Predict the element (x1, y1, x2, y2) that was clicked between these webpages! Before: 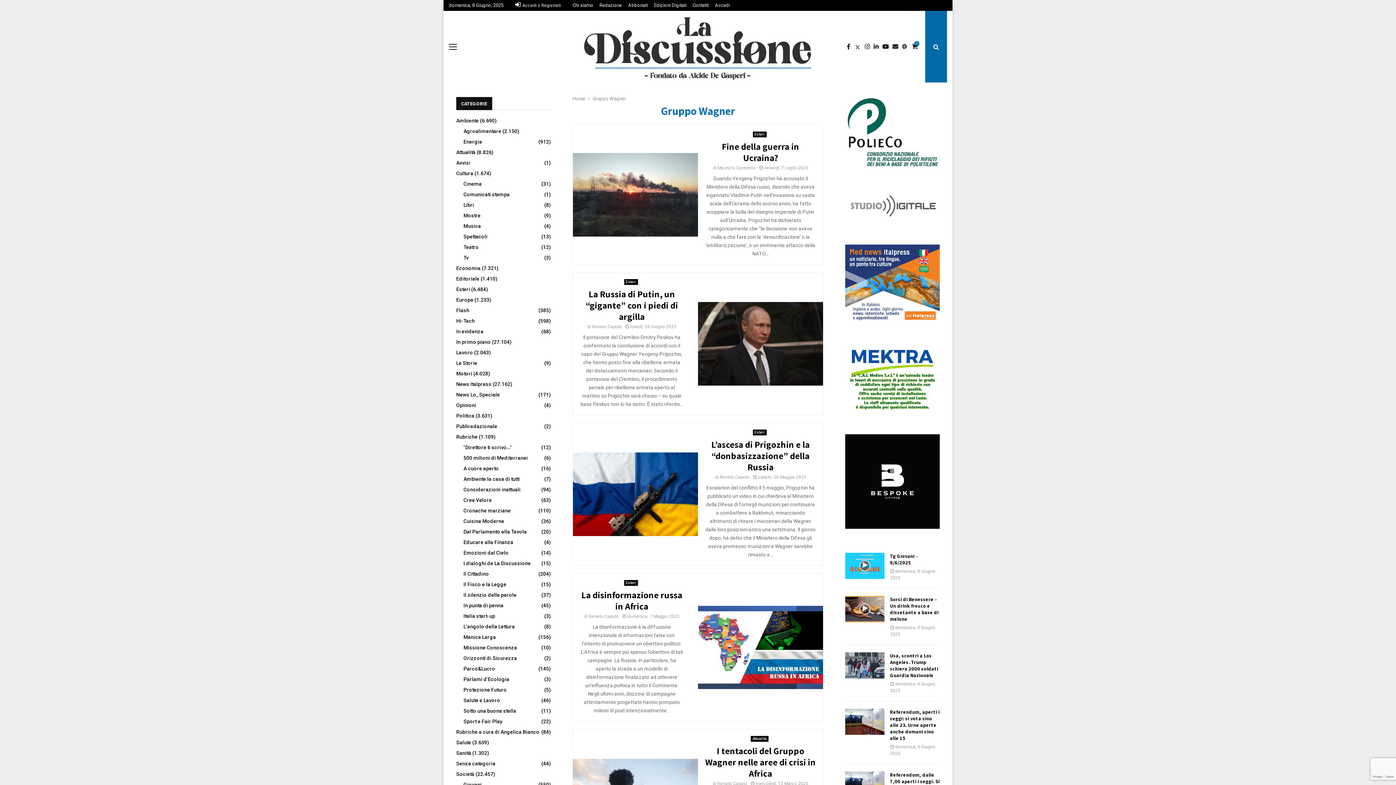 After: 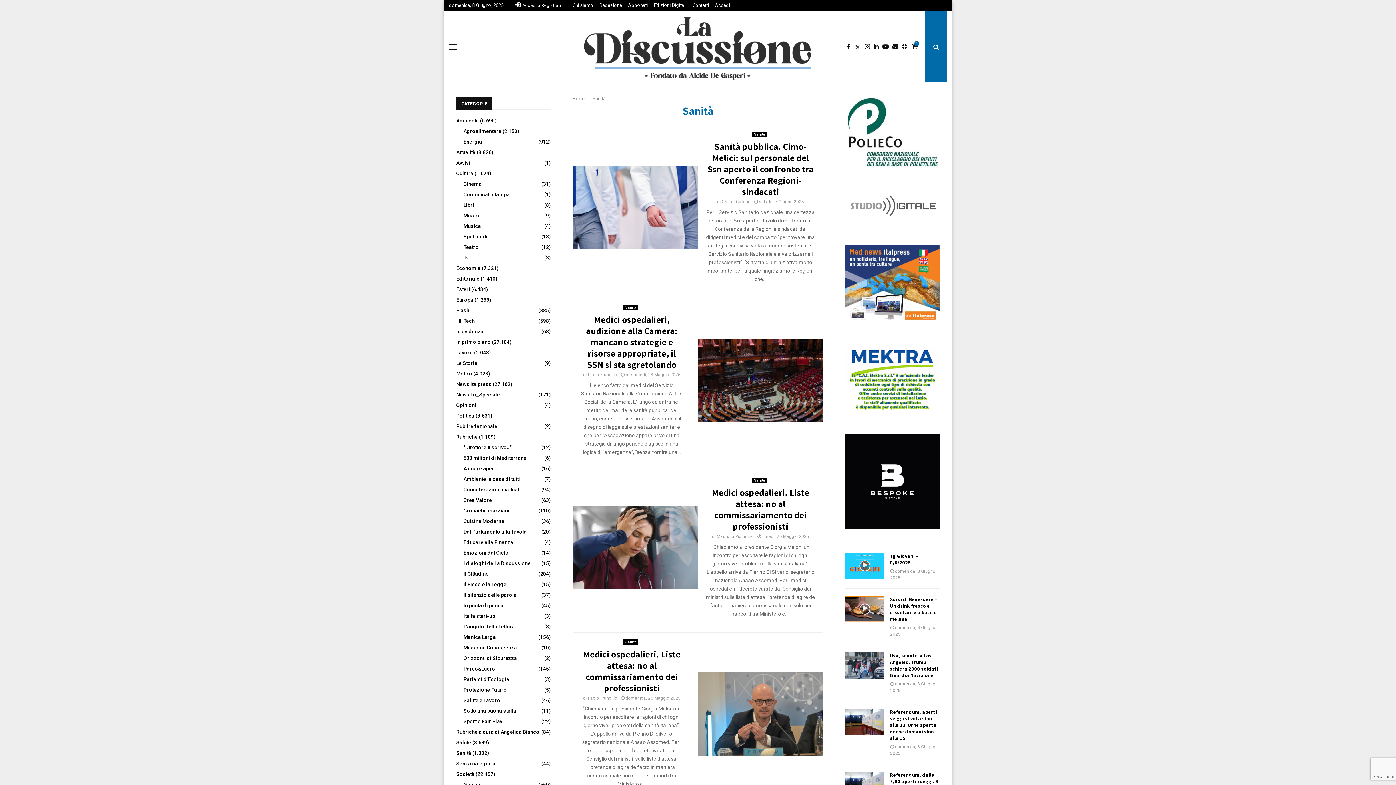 Action: bbox: (456, 750, 471, 756) label: Sanità